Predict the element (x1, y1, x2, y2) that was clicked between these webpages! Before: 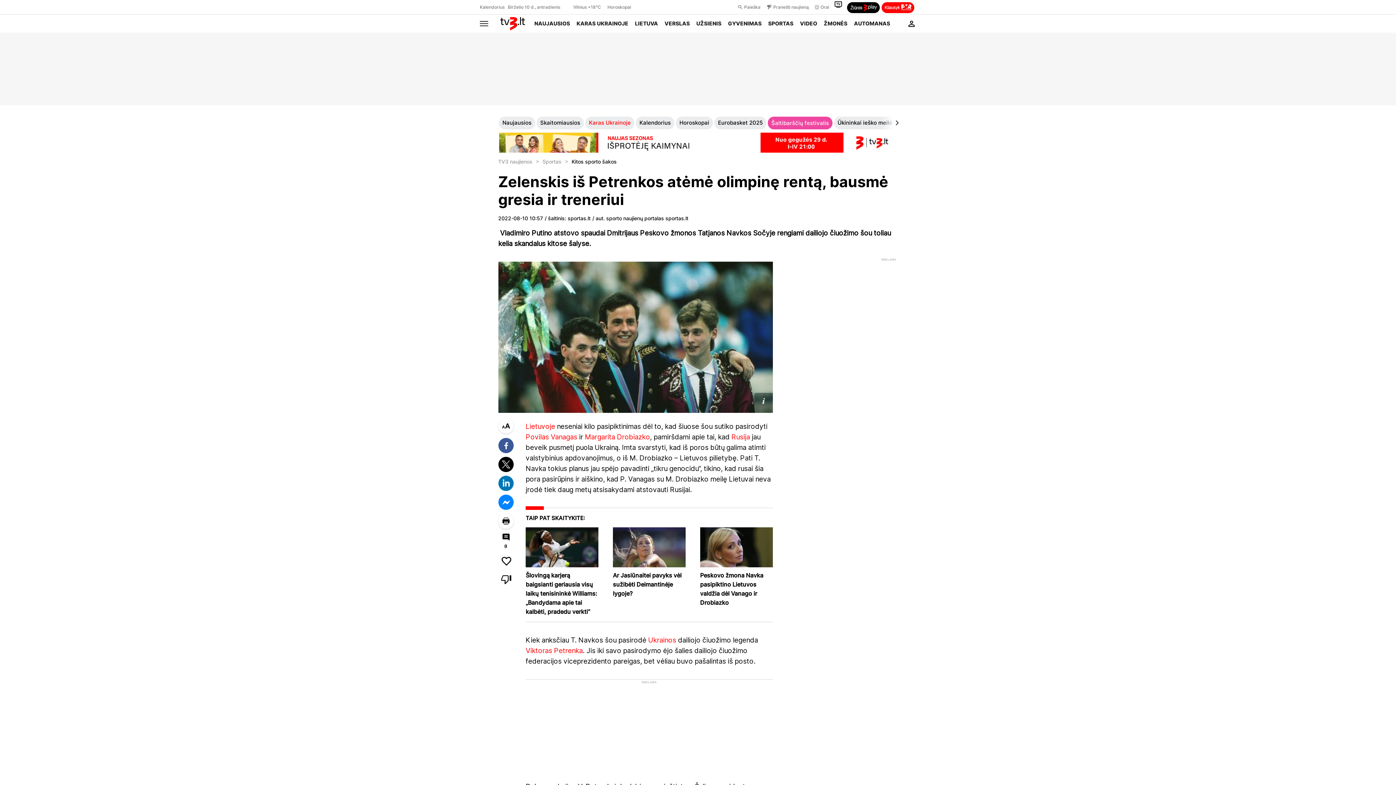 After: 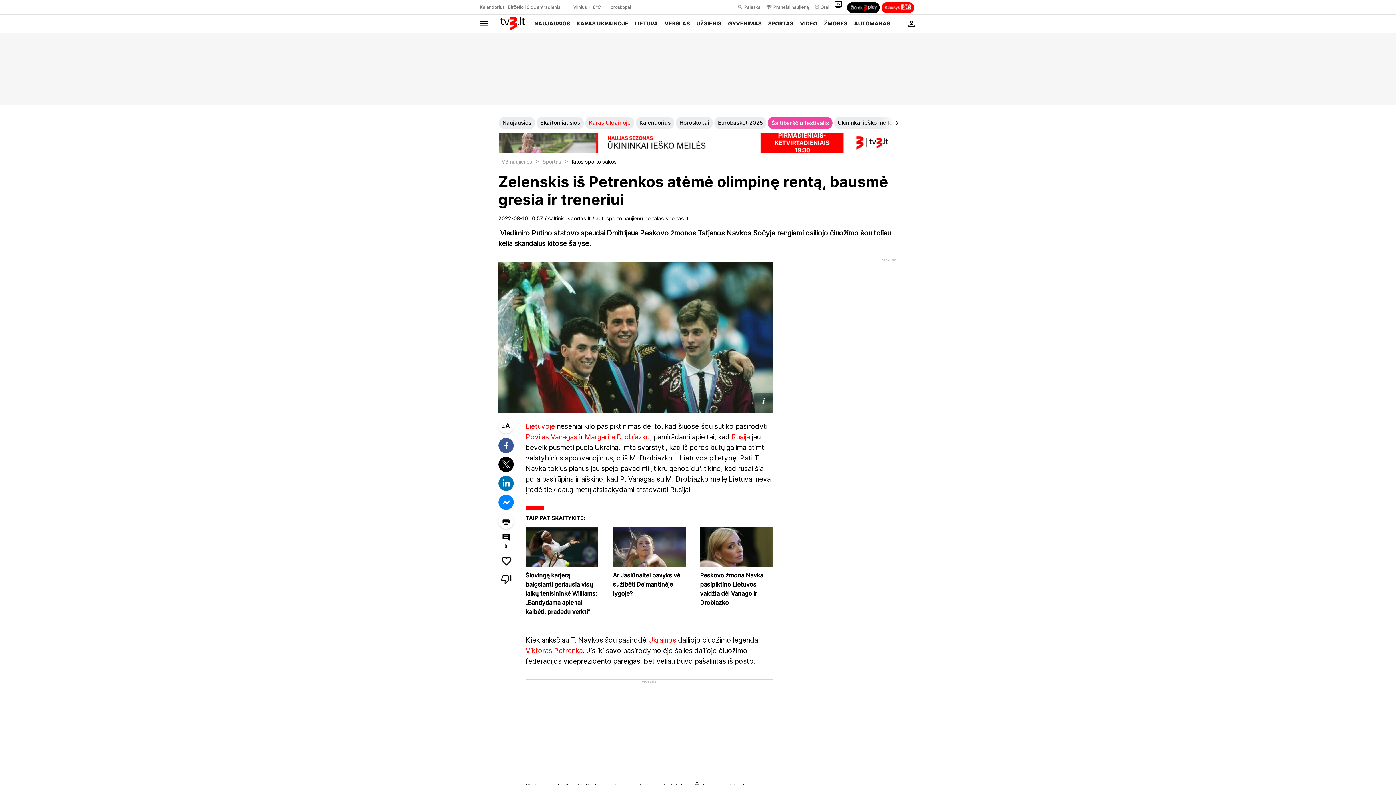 Action: bbox: (498, 438, 520, 453)